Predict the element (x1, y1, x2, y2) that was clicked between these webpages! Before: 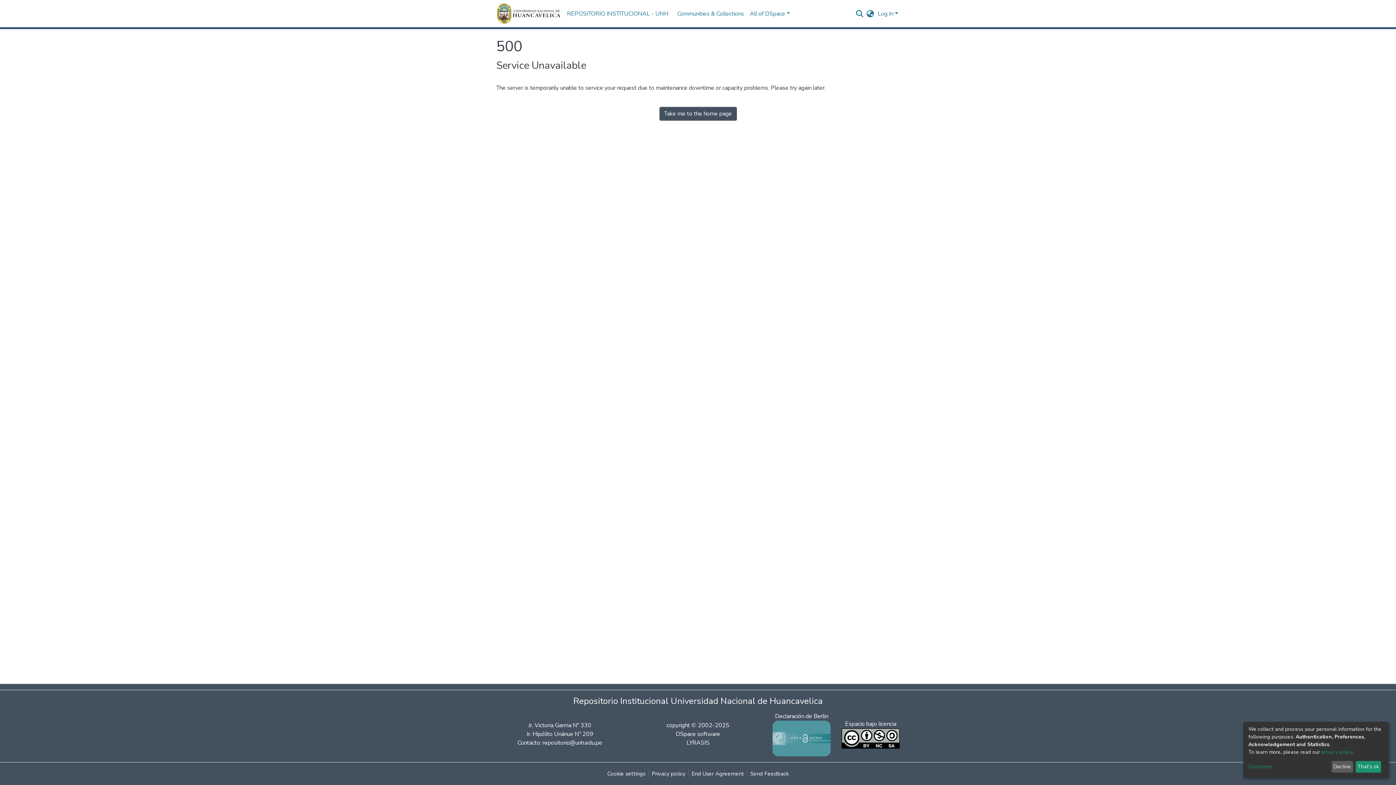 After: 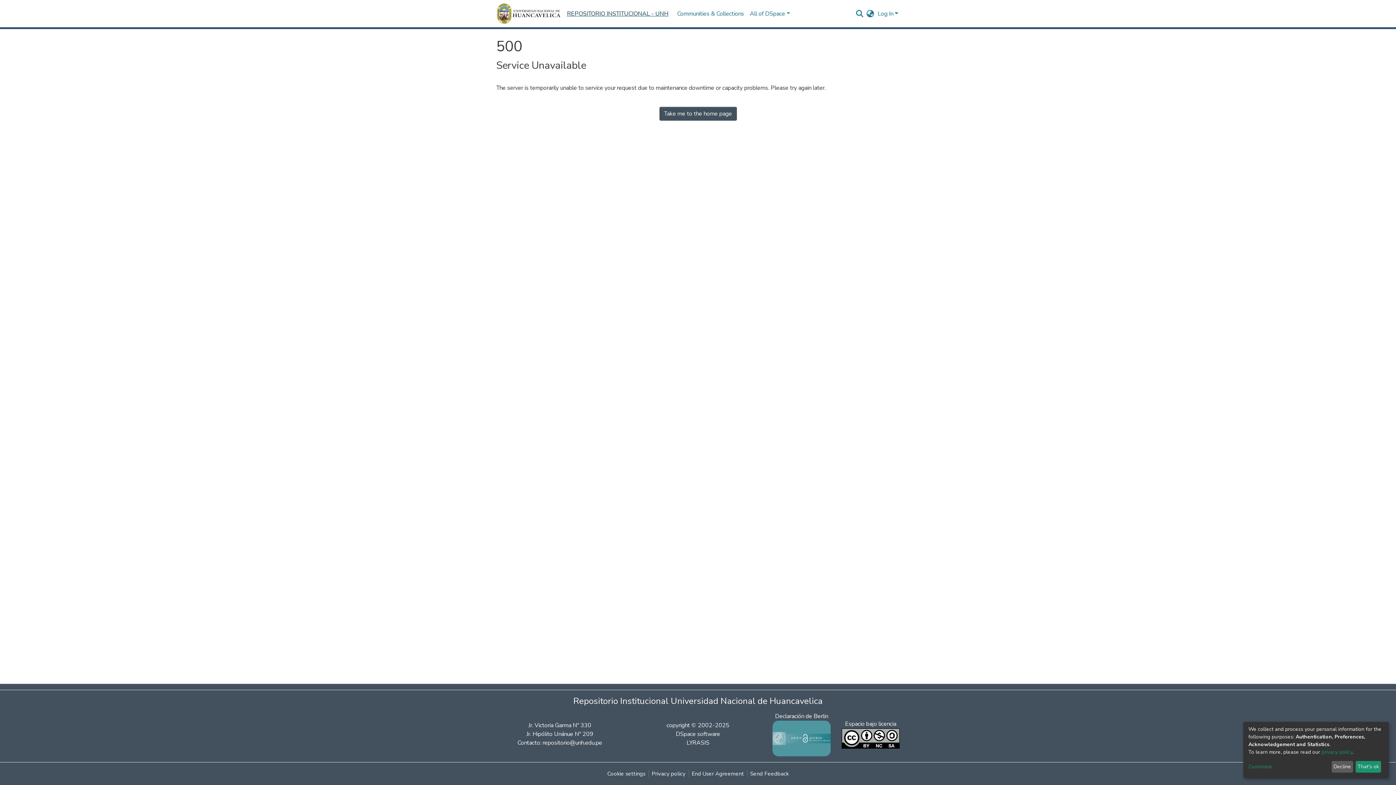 Action: bbox: (567, 9, 668, 18) label: REPOSITORIO INSTITUCIONAL - UNH